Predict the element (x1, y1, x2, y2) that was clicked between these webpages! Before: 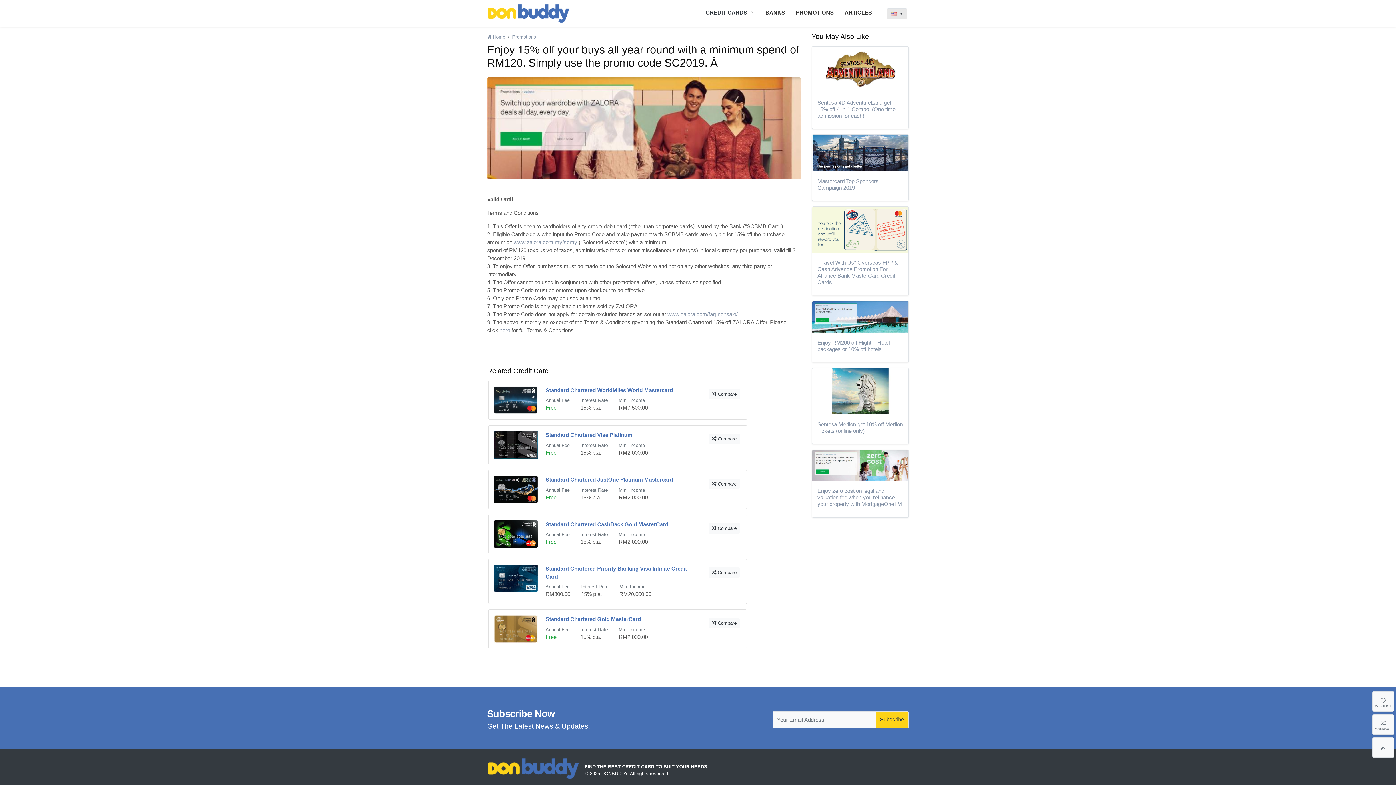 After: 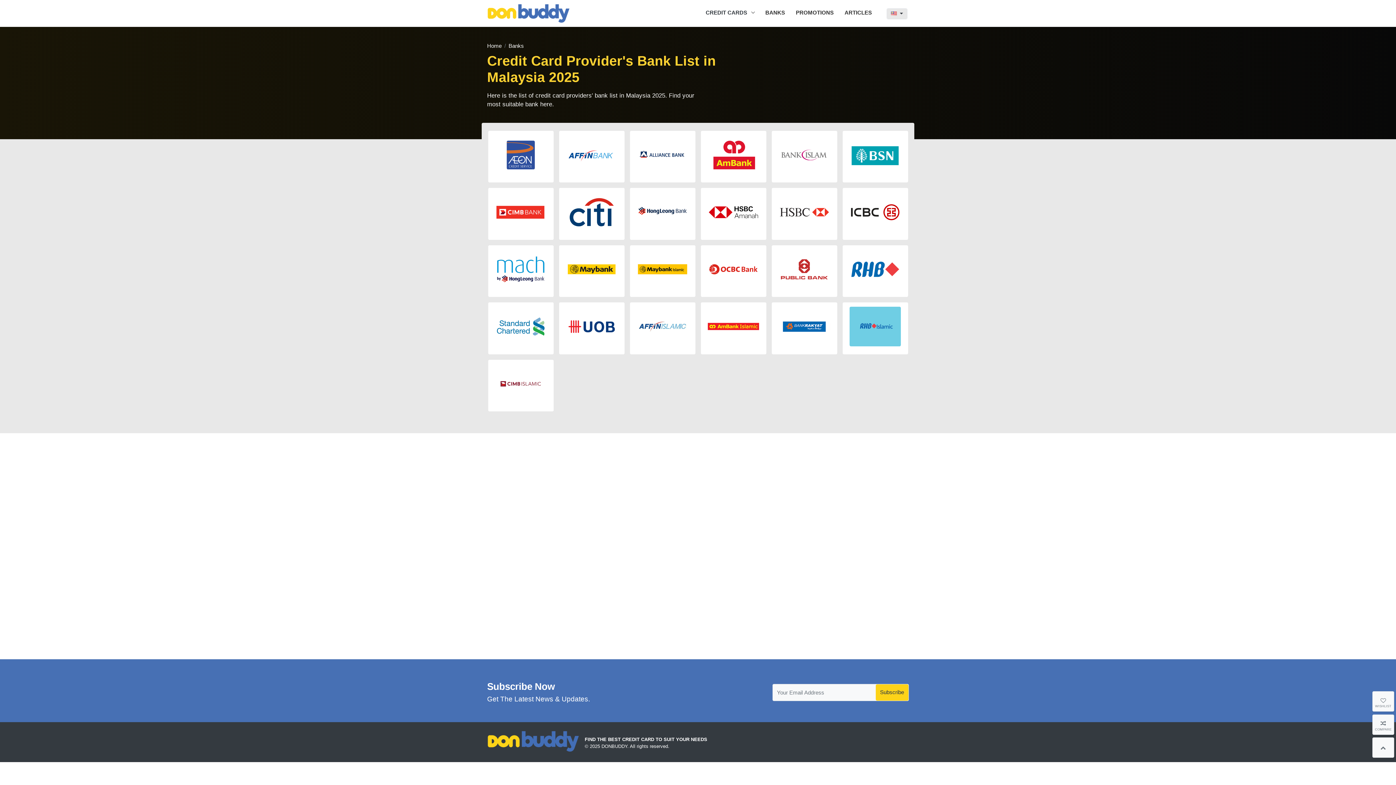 Action: bbox: (762, 0, 787, 25) label: BANKS